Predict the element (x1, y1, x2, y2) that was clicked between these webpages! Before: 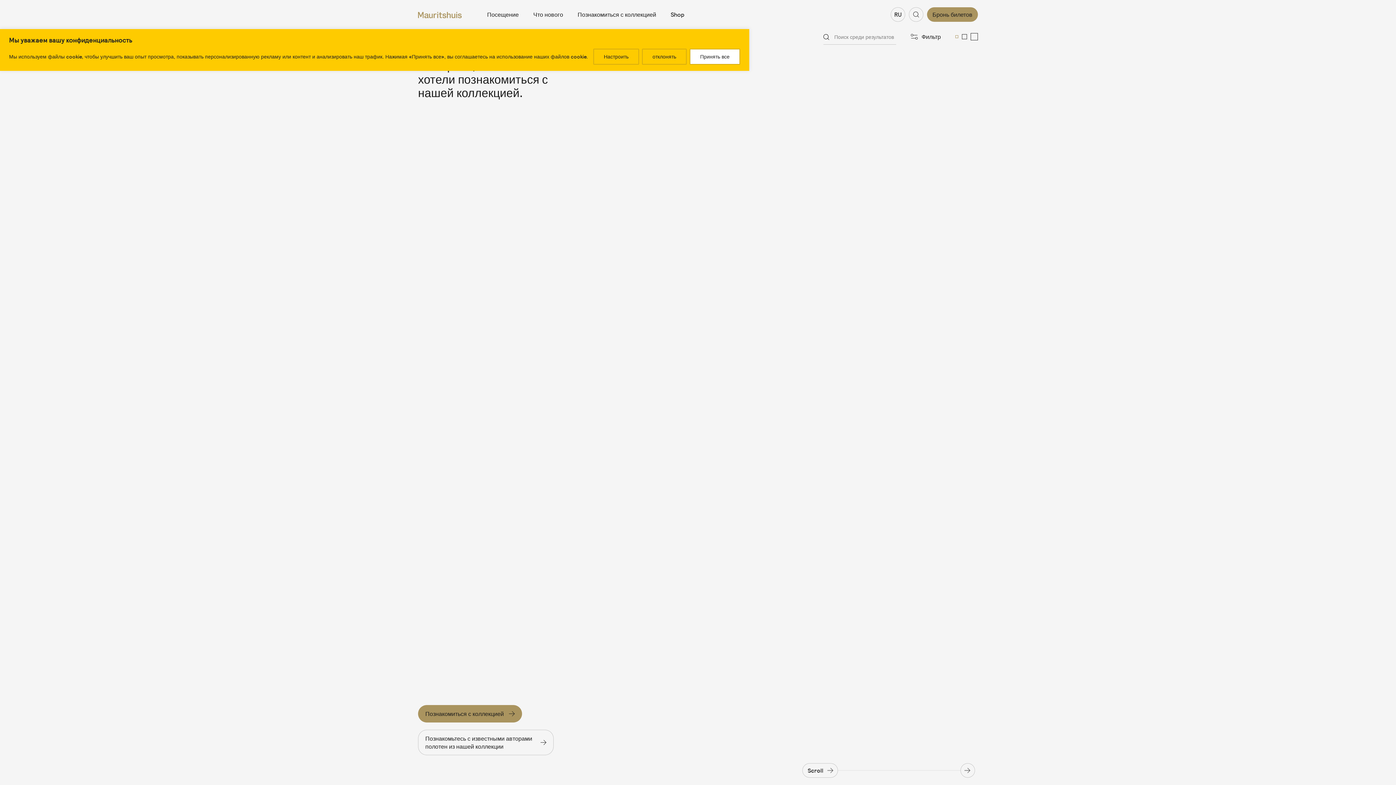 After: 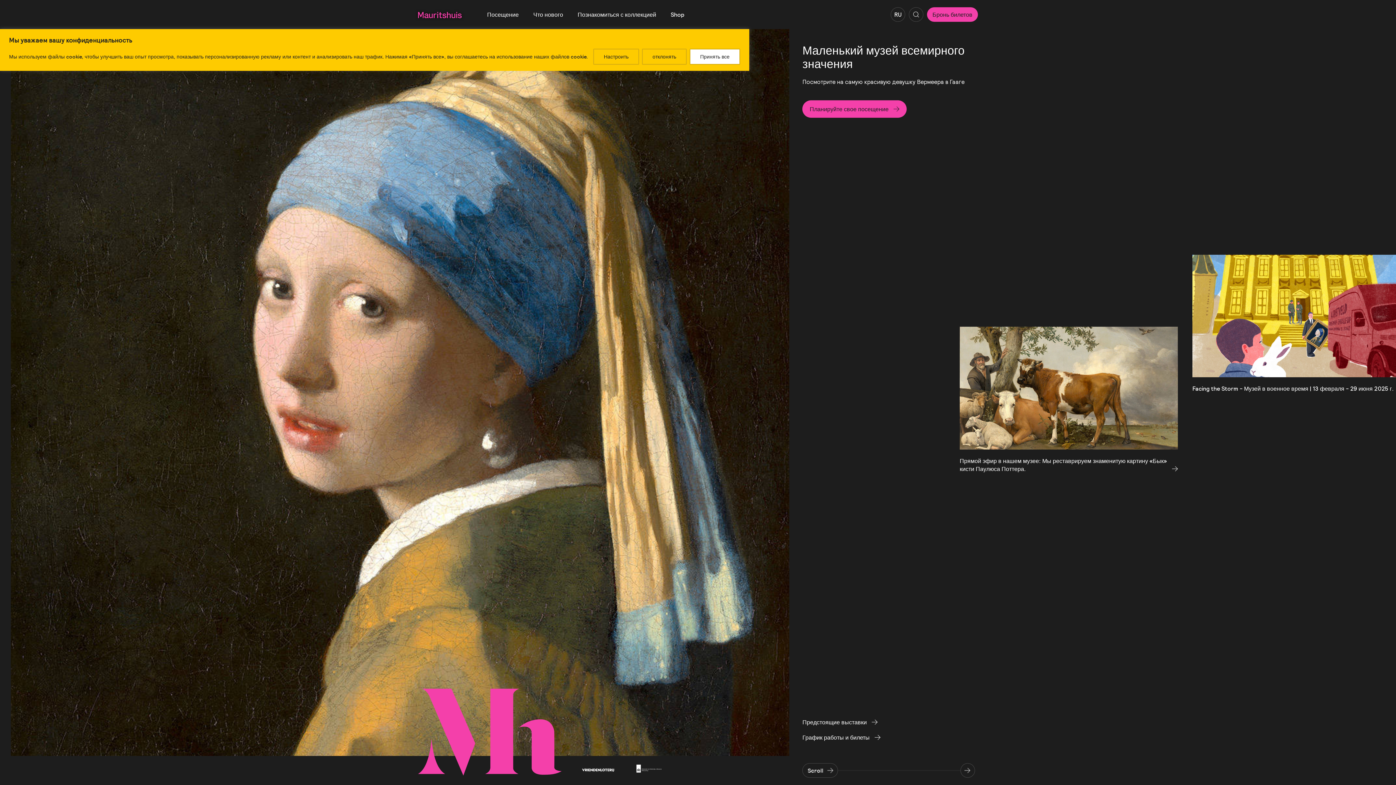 Action: bbox: (418, 10, 461, 18)